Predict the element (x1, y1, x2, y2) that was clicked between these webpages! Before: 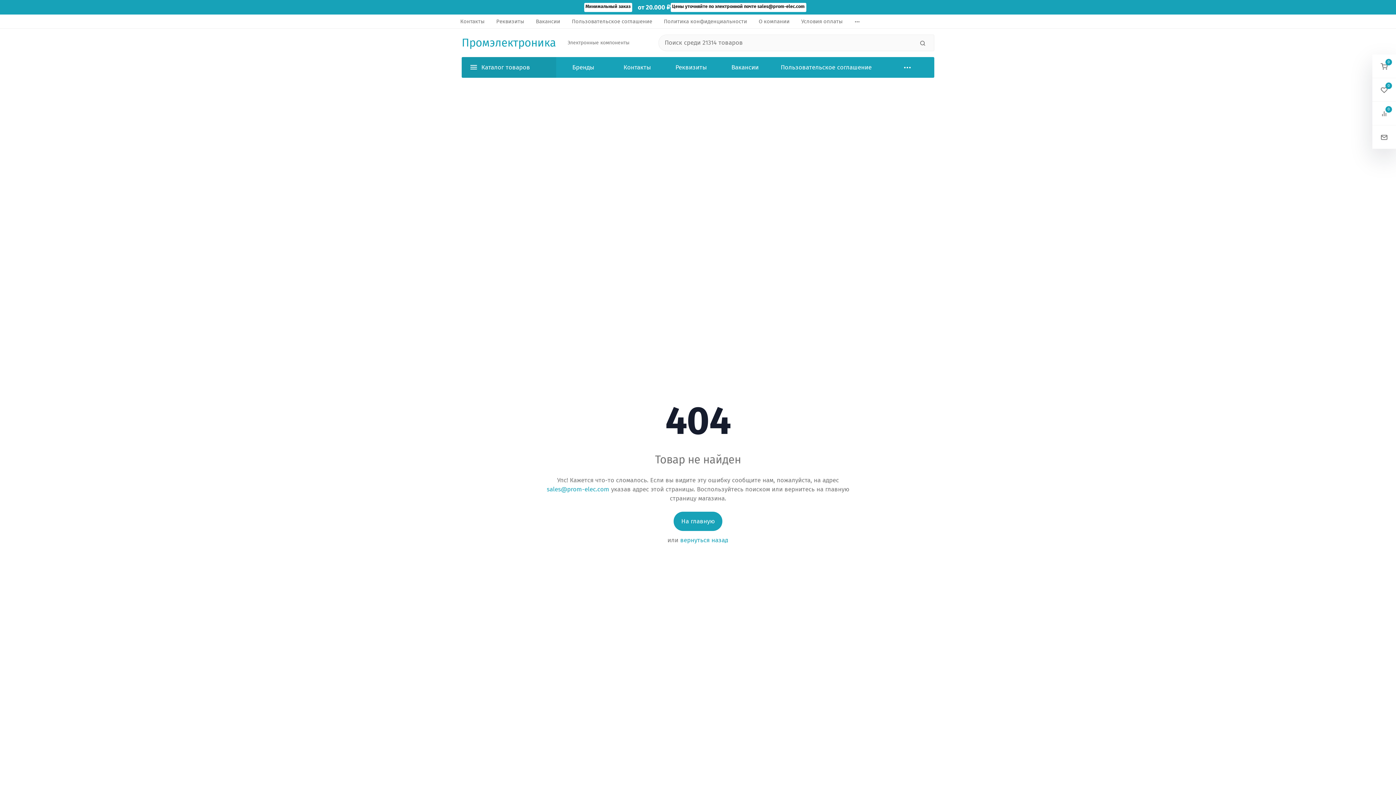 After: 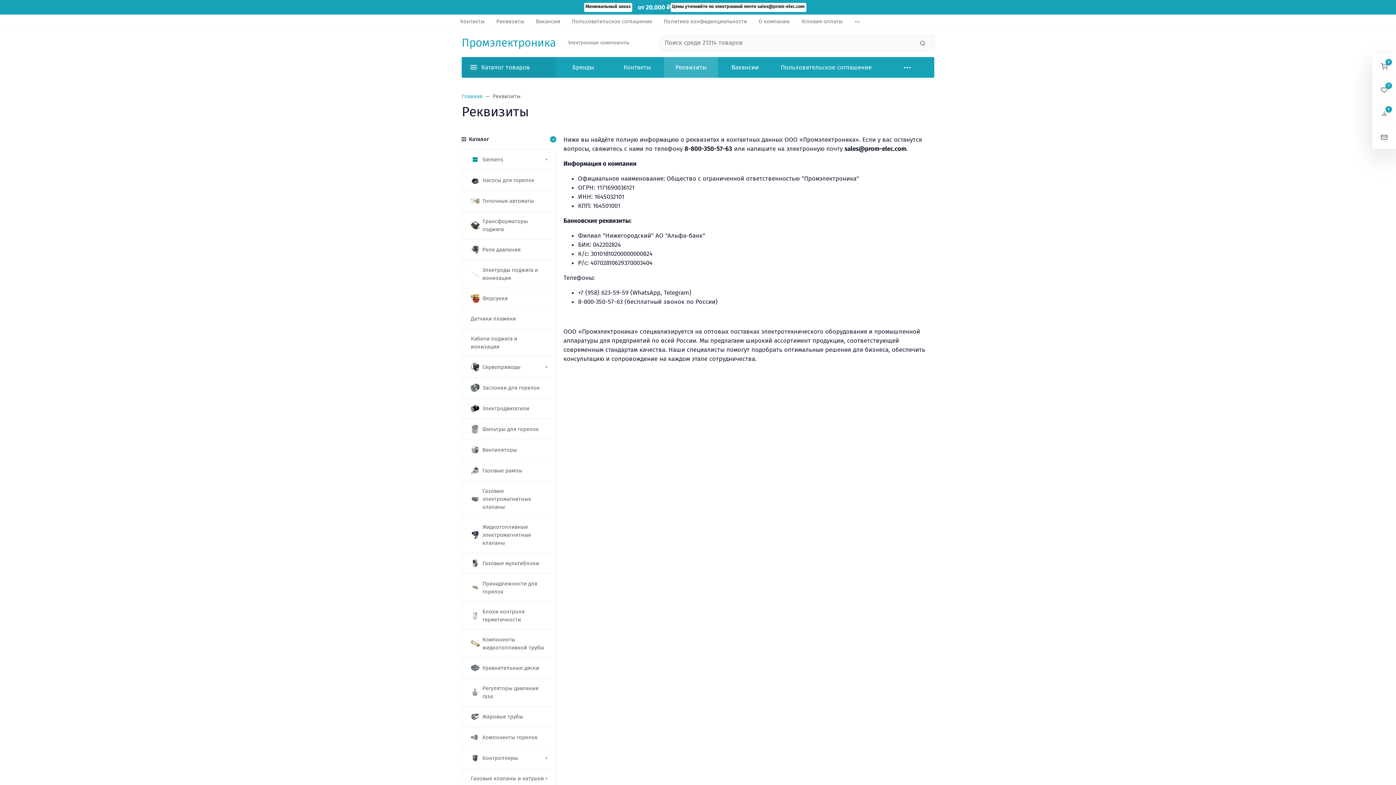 Action: label: Реквизиты bbox: (664, 56, 718, 77)